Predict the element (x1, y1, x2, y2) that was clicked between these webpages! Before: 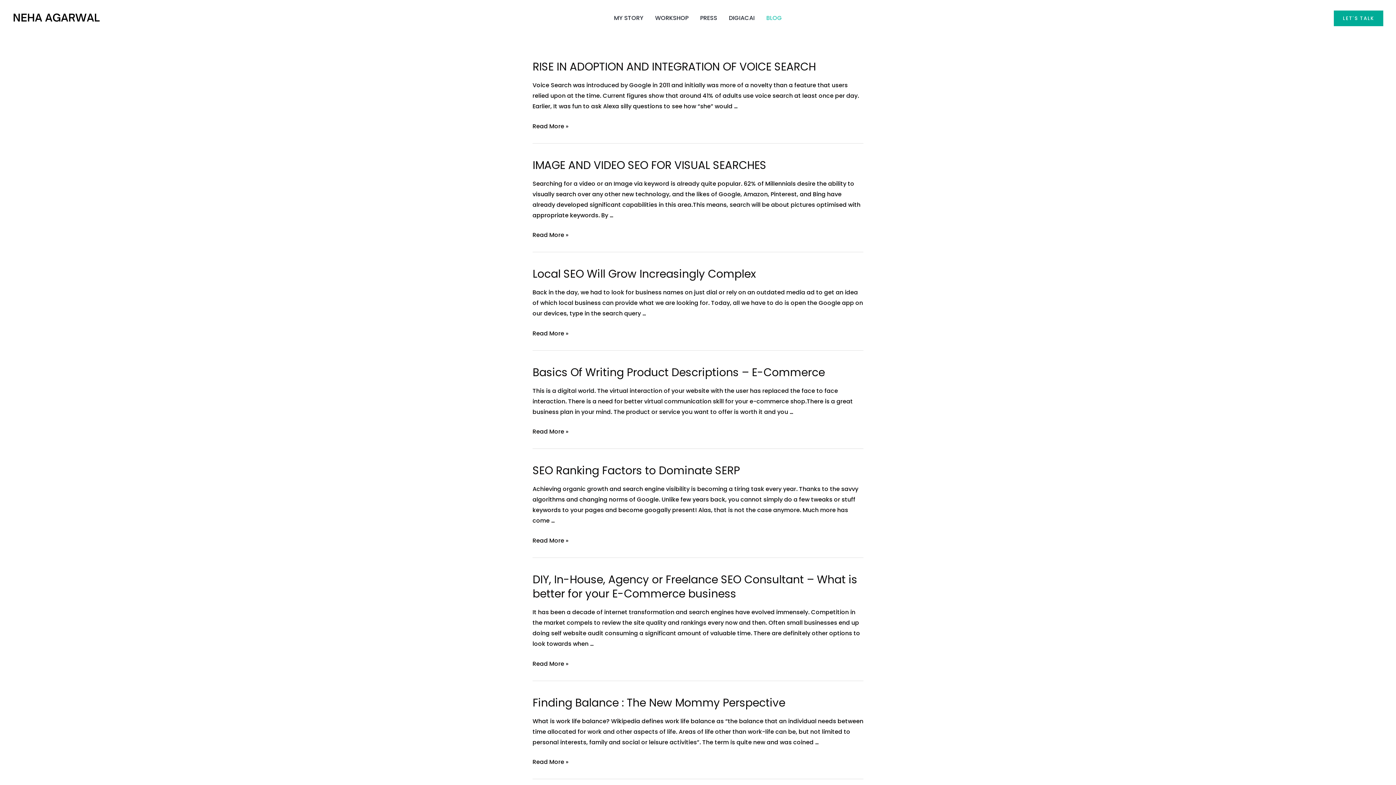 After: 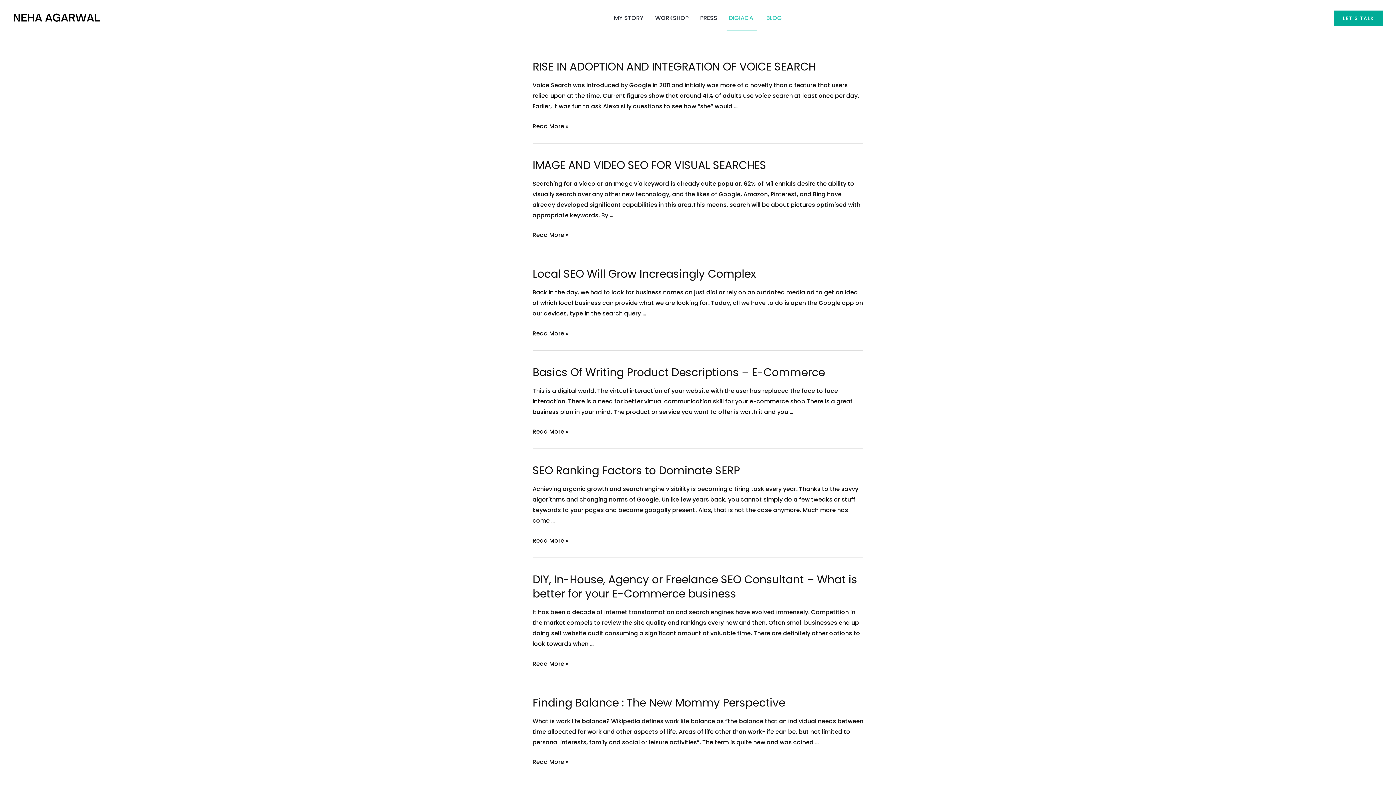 Action: bbox: (723, 5, 760, 30) label: DIGIACAI